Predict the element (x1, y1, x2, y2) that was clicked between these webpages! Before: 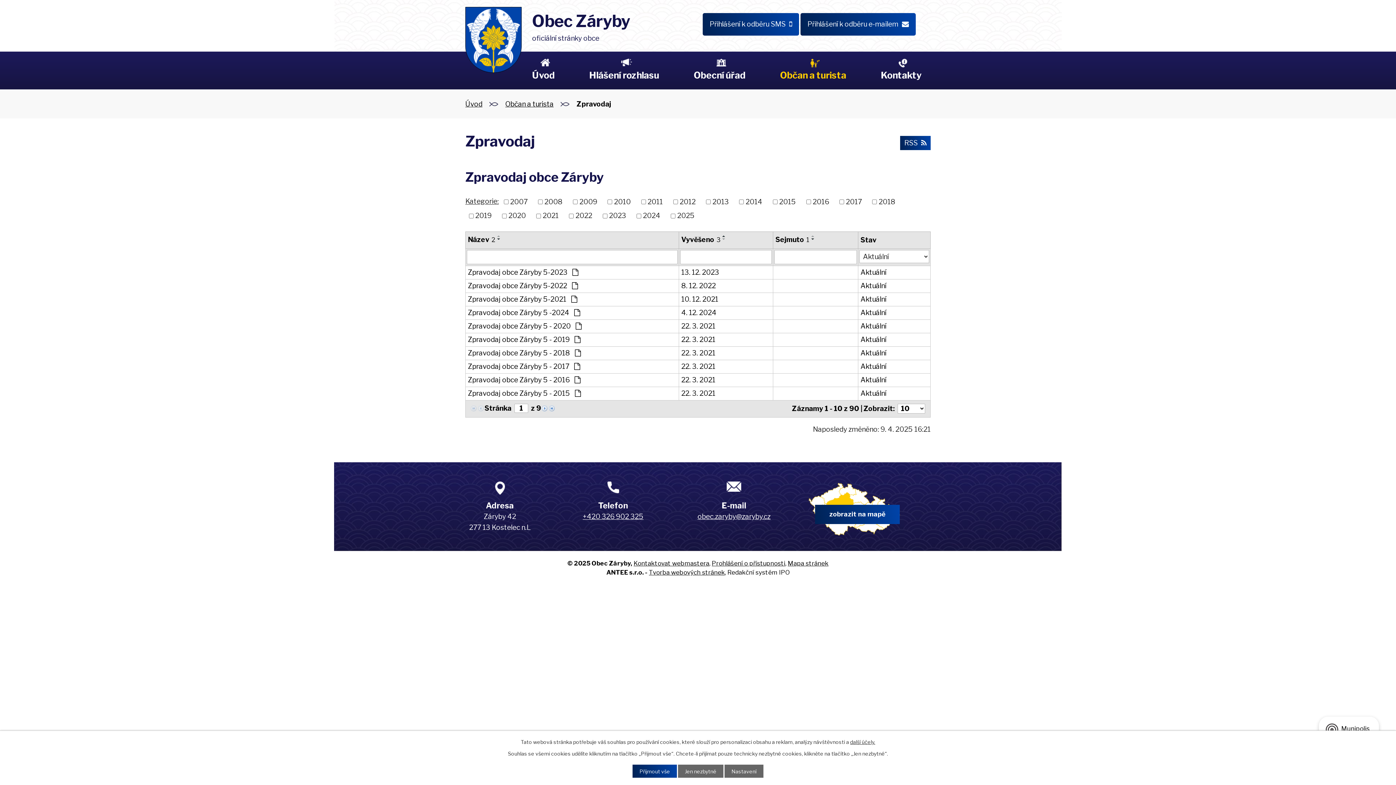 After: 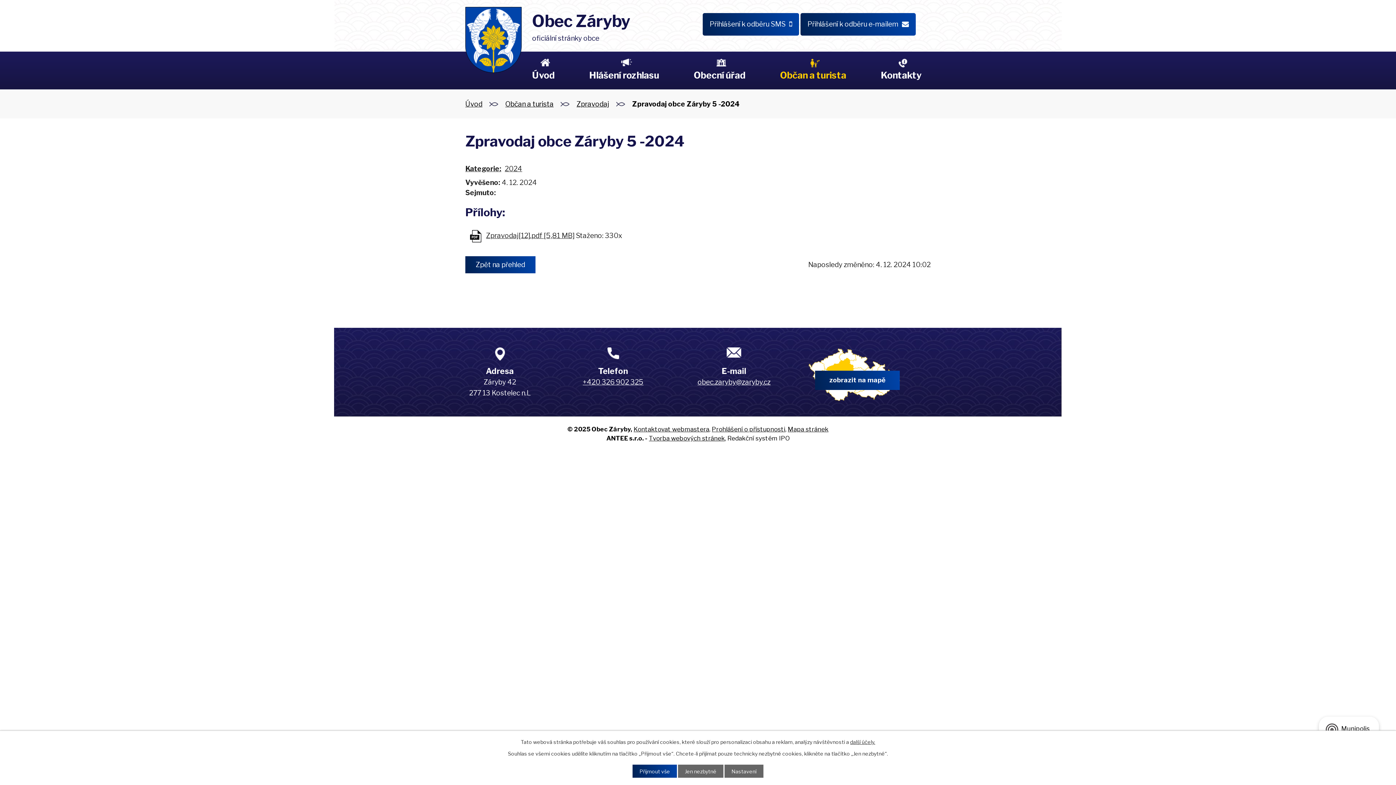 Action: bbox: (860, 307, 928, 318) label: Aktuální